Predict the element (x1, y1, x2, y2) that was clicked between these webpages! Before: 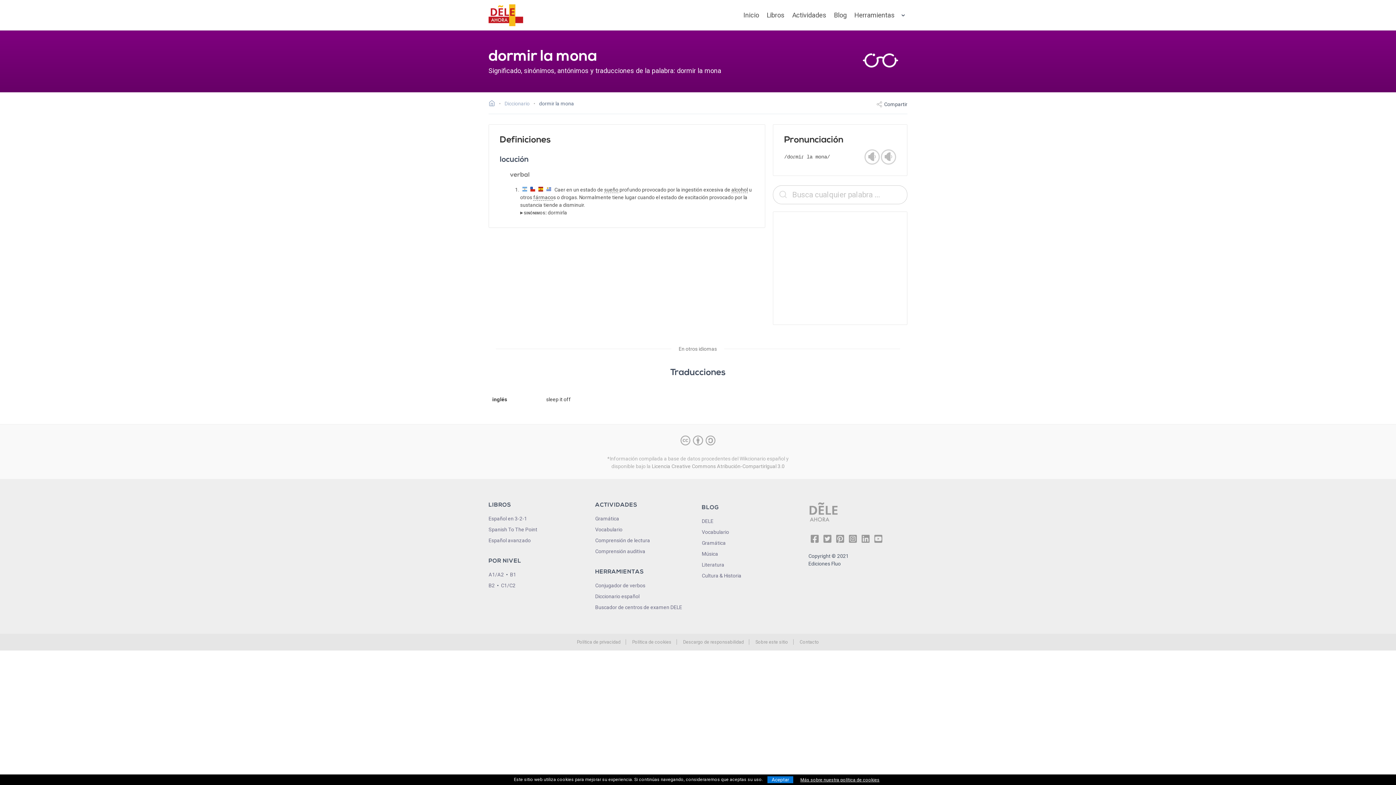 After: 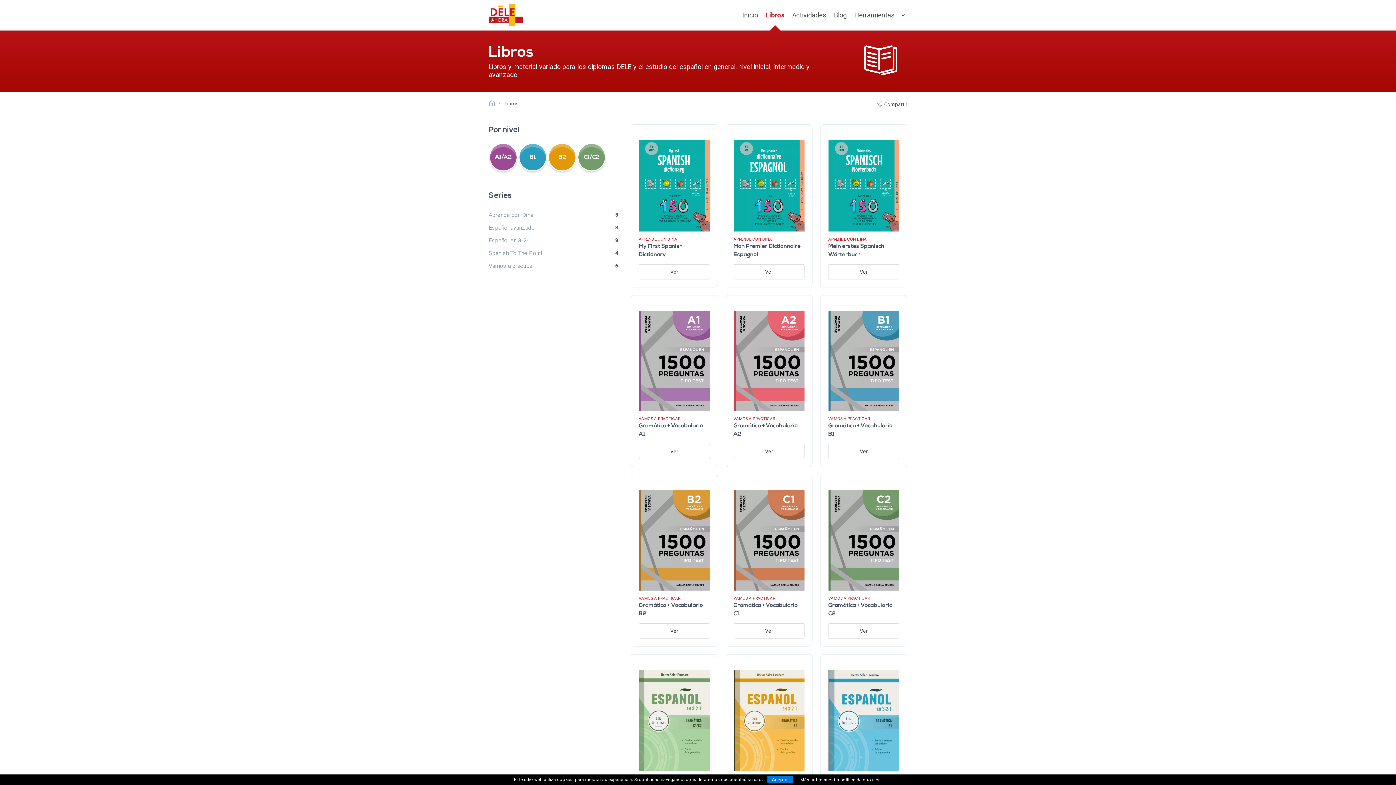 Action: label: Libros bbox: (763, 0, 788, 30)